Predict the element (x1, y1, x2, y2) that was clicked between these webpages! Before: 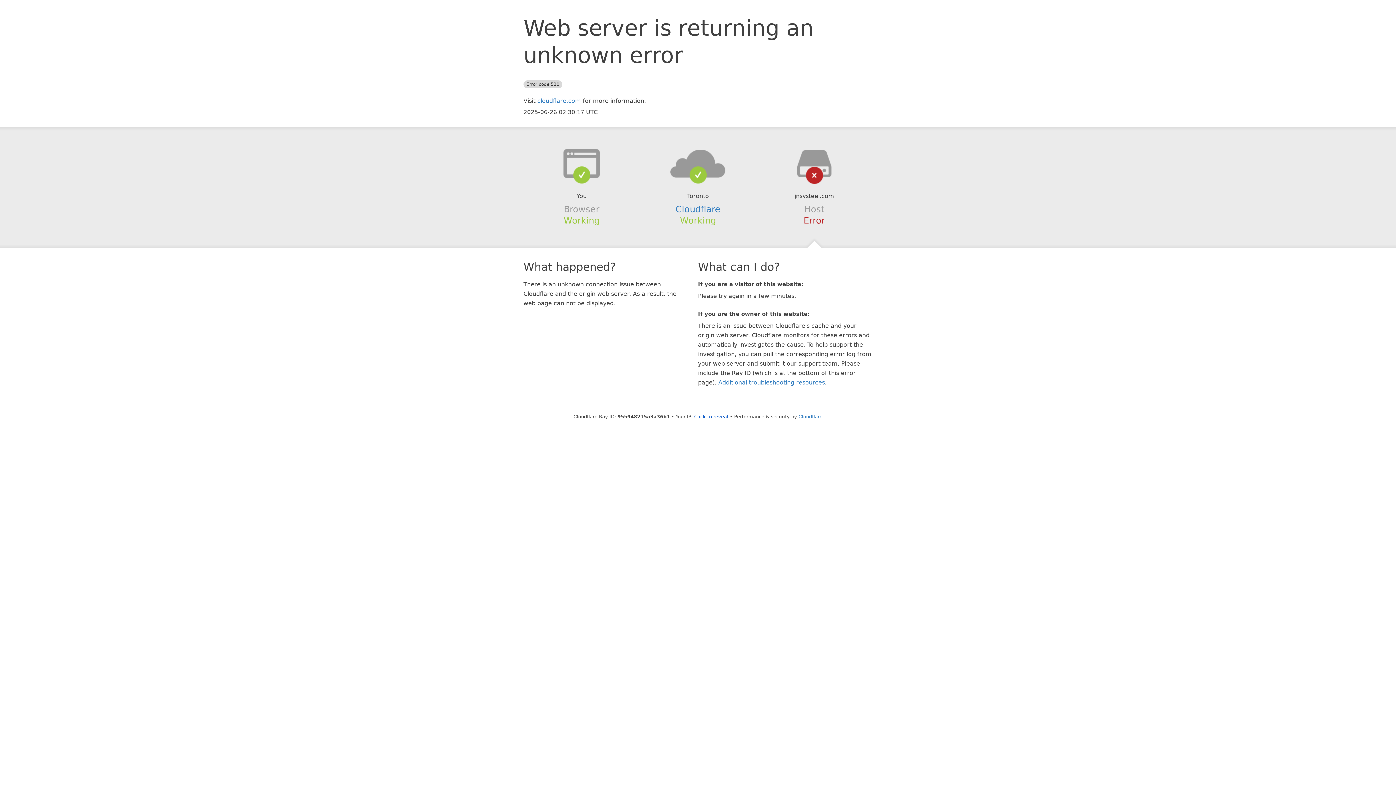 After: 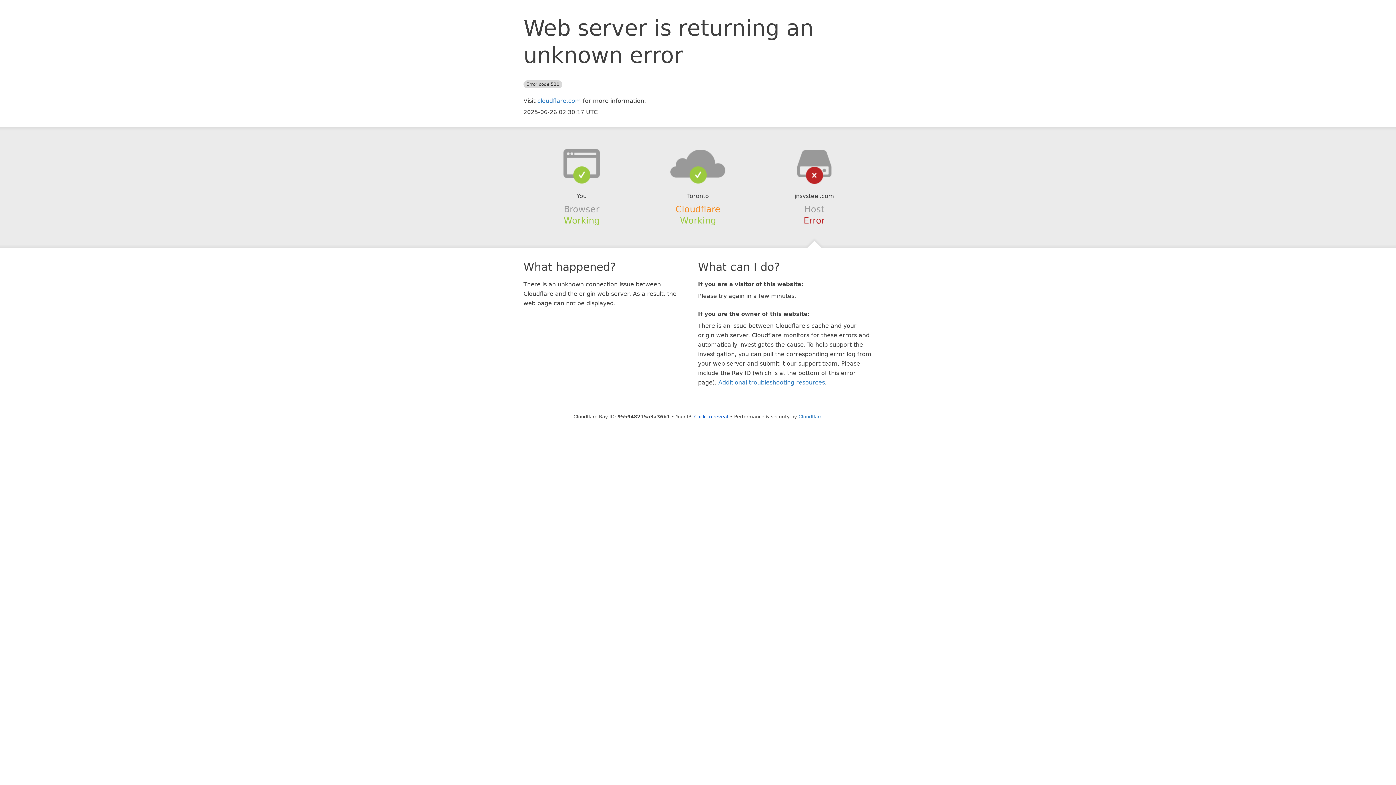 Action: label: Cloudflare bbox: (675, 204, 720, 214)